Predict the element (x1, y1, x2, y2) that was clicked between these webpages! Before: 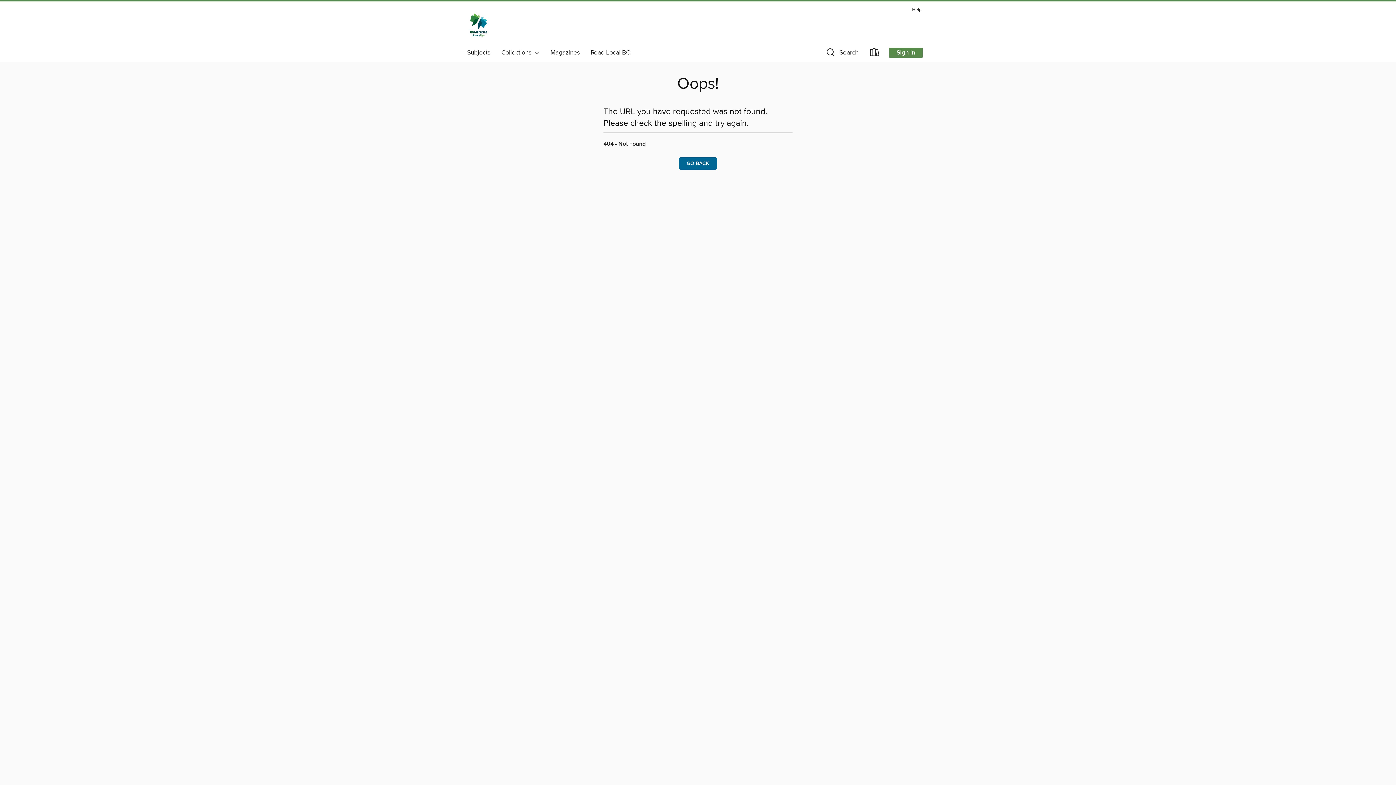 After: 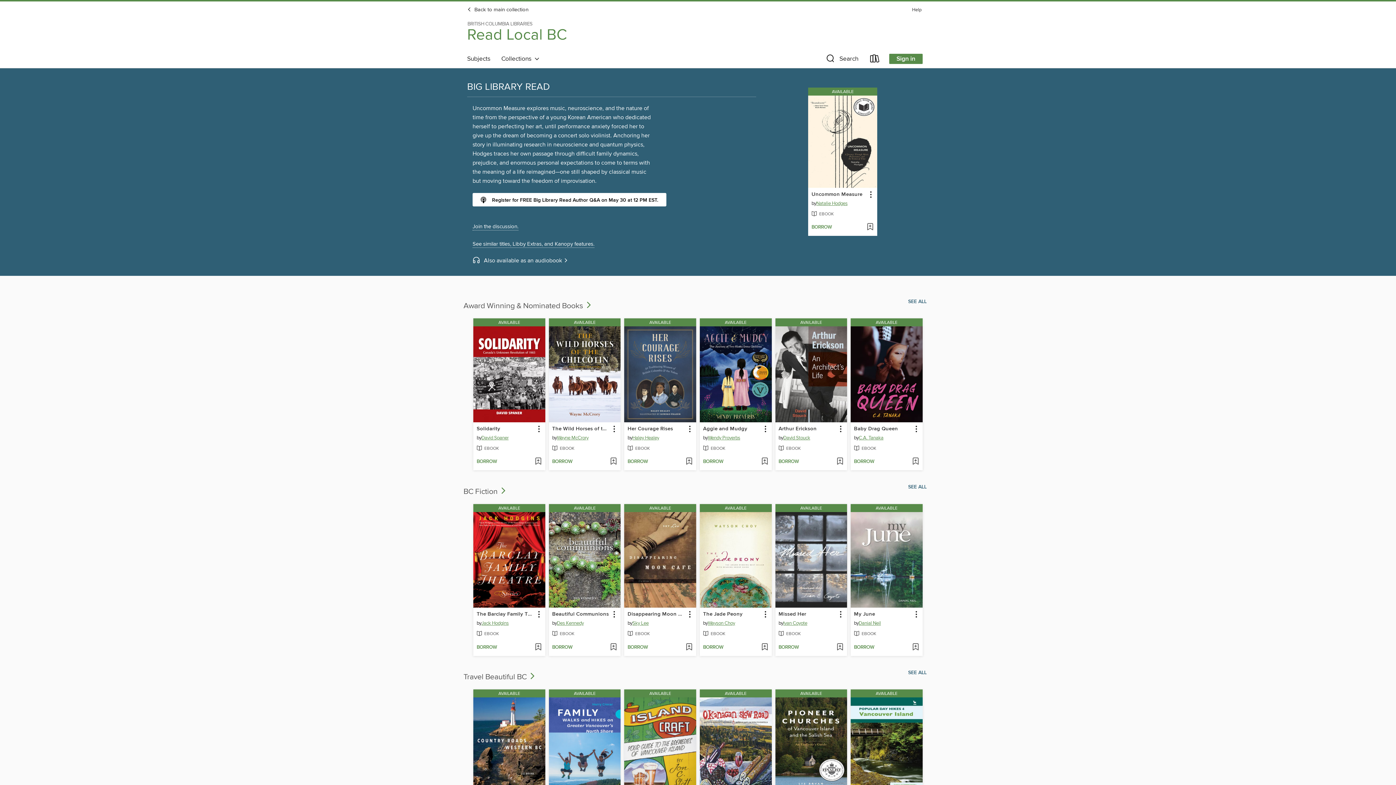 Action: label: Read Local BC bbox: (585, 46, 635, 58)